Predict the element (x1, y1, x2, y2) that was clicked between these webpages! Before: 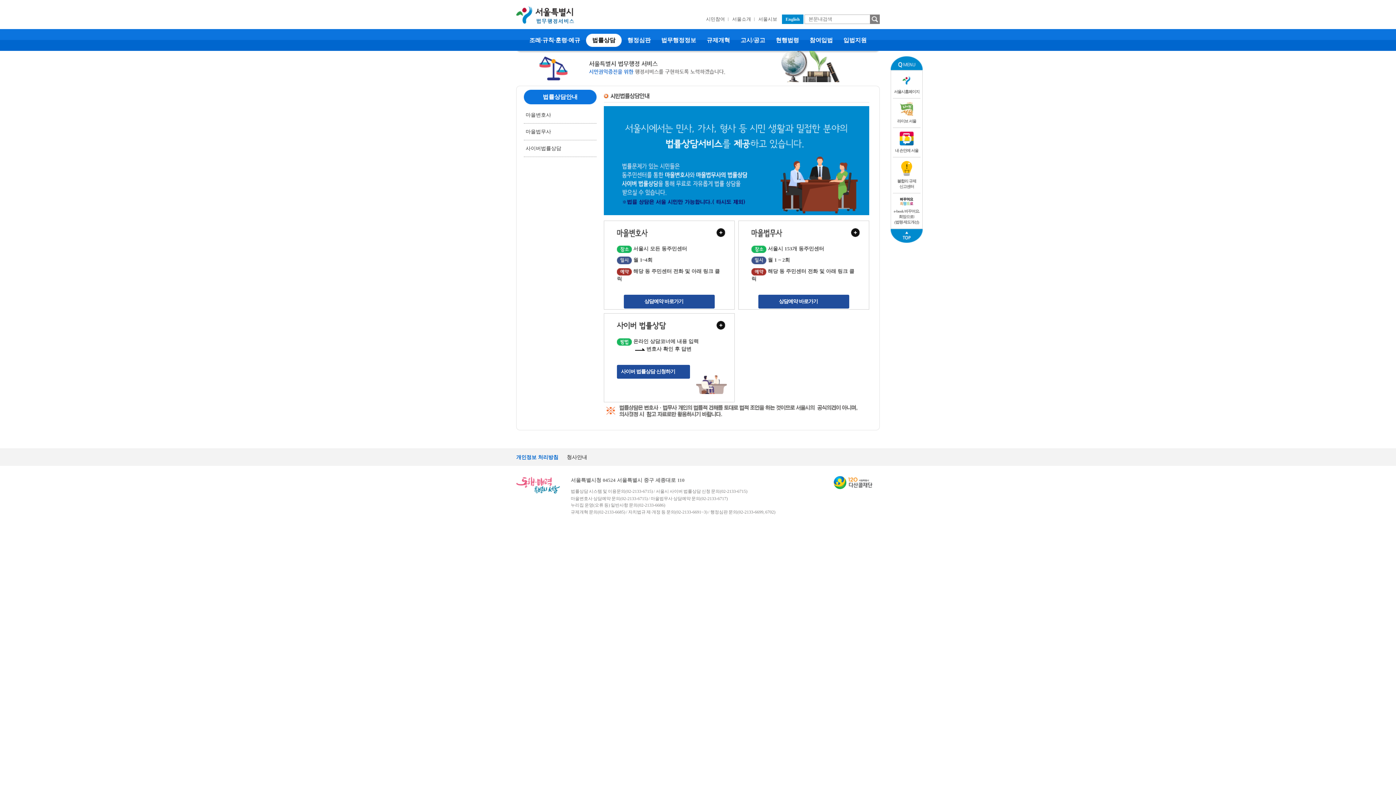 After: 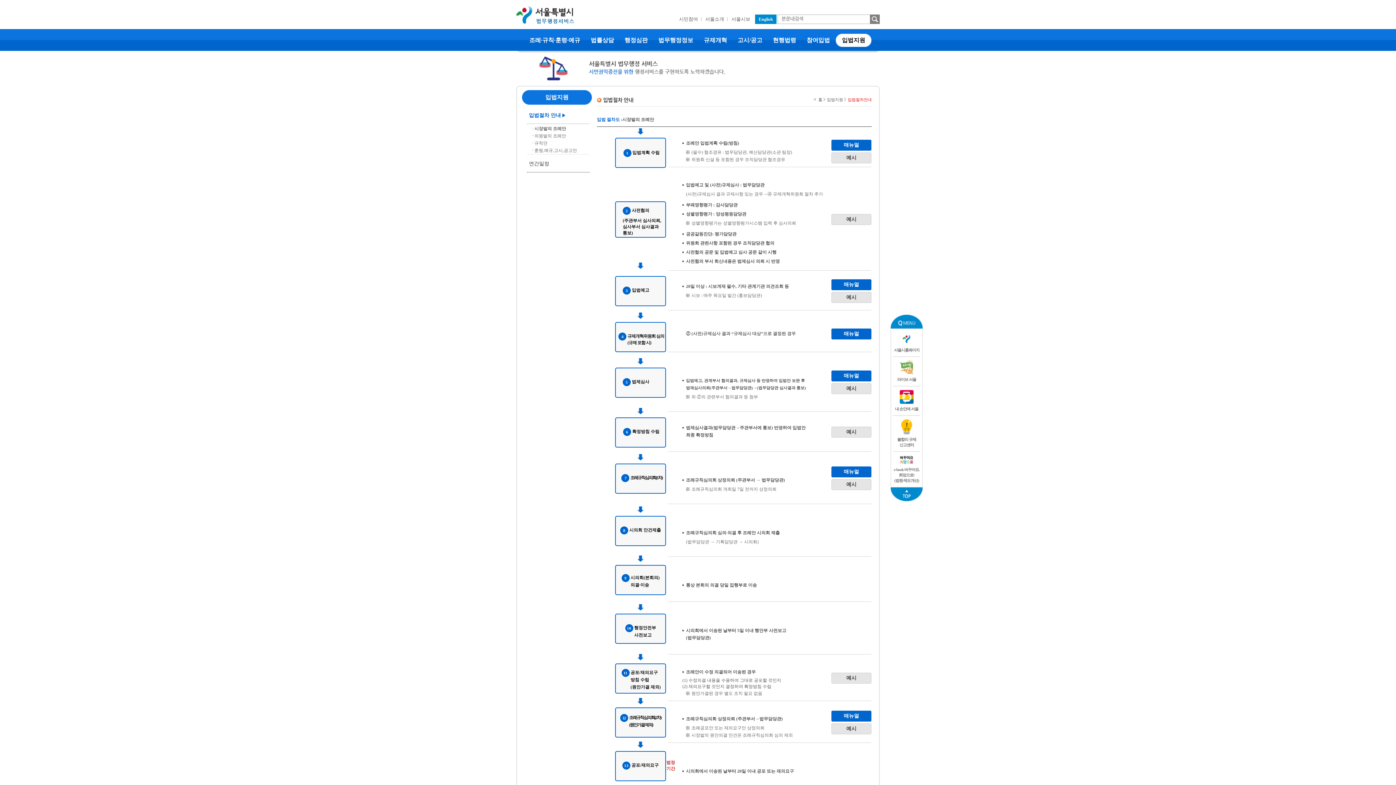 Action: label:  입법지원  bbox: (838, 36, 871, 44)